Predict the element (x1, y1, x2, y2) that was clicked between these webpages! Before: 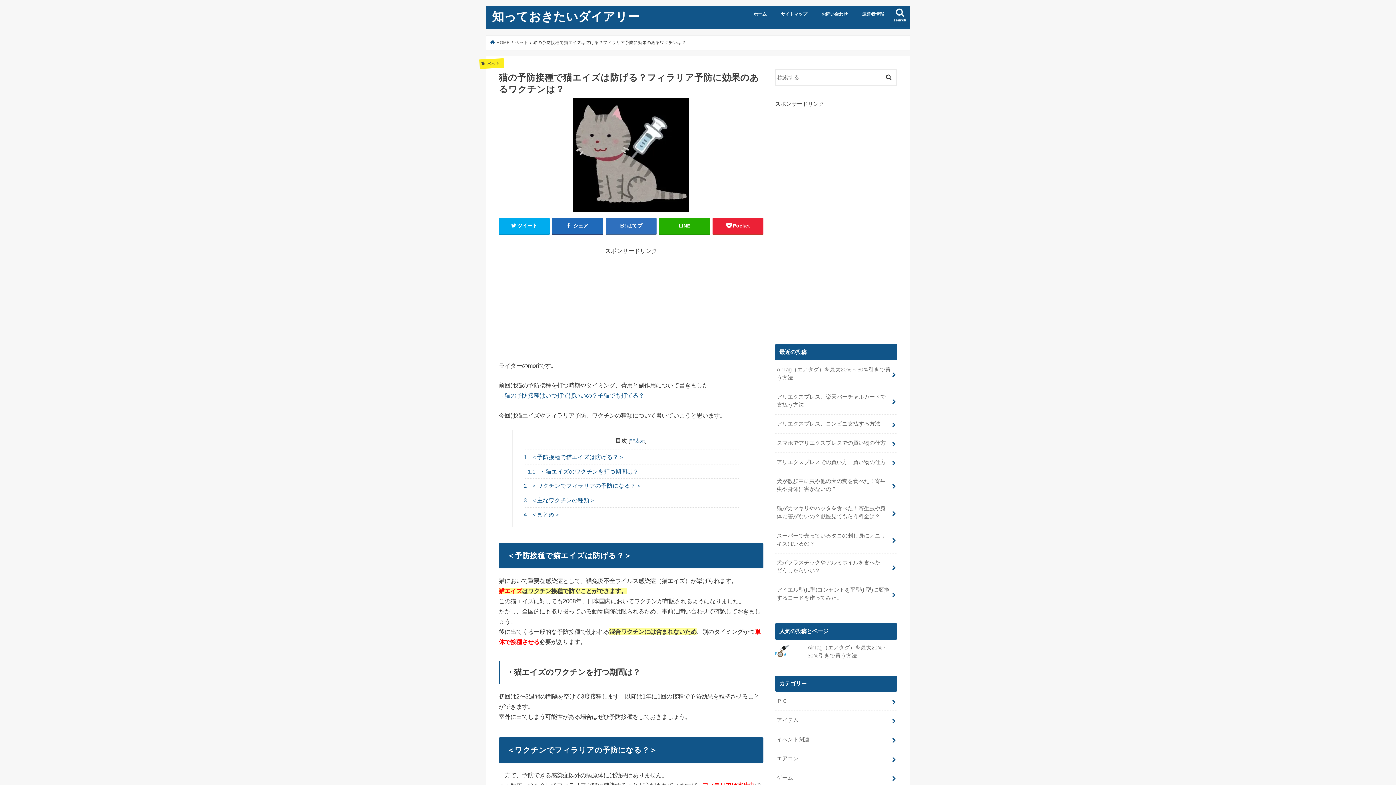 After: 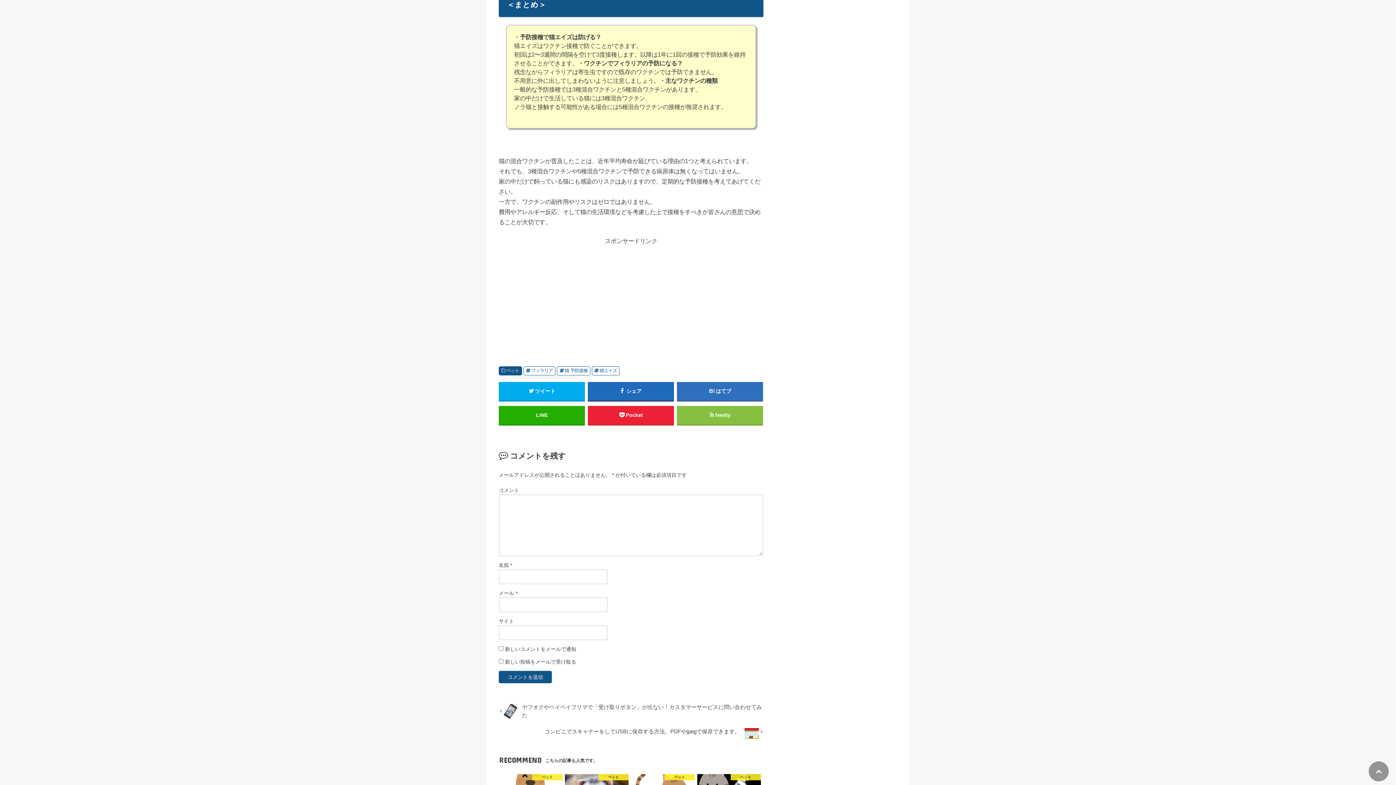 Action: label: 4 ＜まとめ＞ bbox: (523, 507, 738, 521)